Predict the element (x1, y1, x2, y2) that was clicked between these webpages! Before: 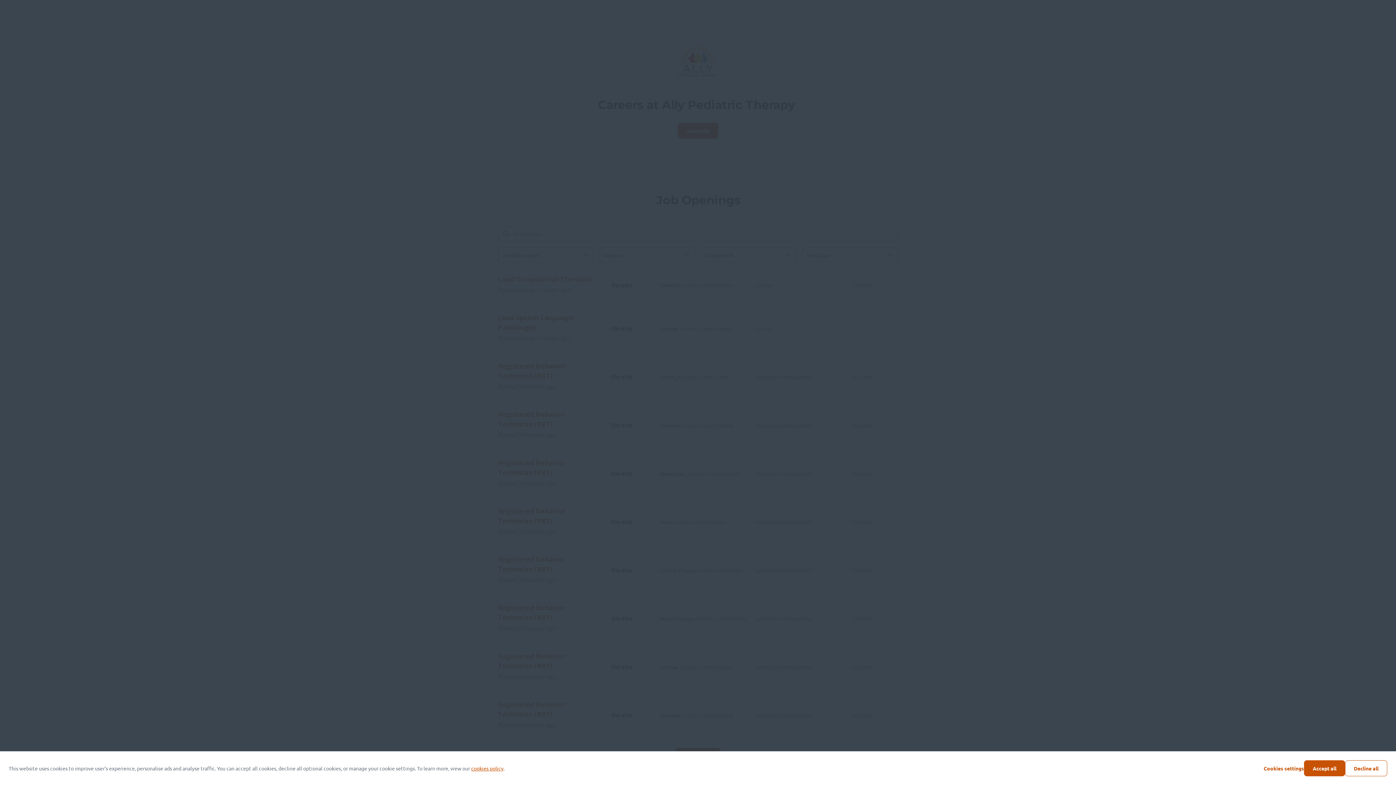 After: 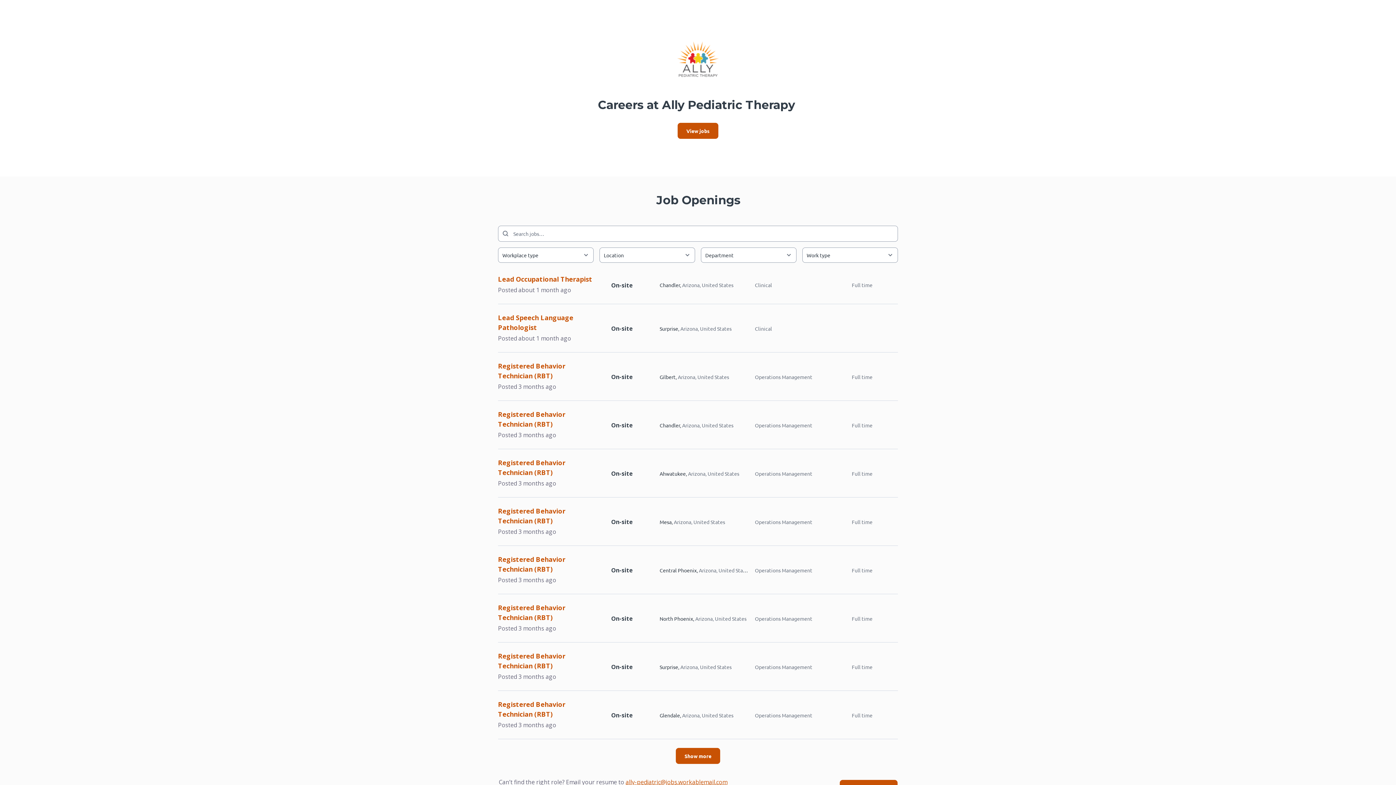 Action: label: Decline all bbox: (1345, 760, 1387, 776)